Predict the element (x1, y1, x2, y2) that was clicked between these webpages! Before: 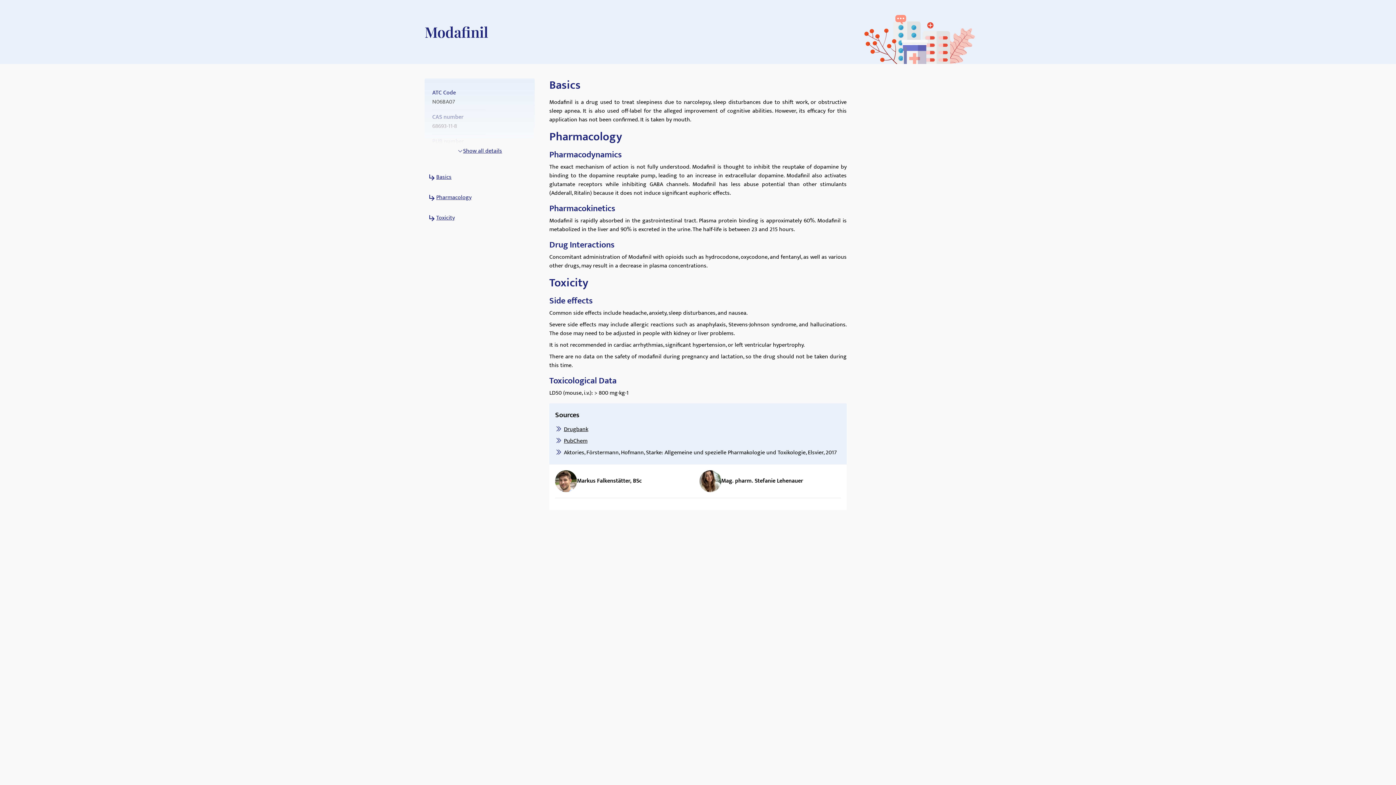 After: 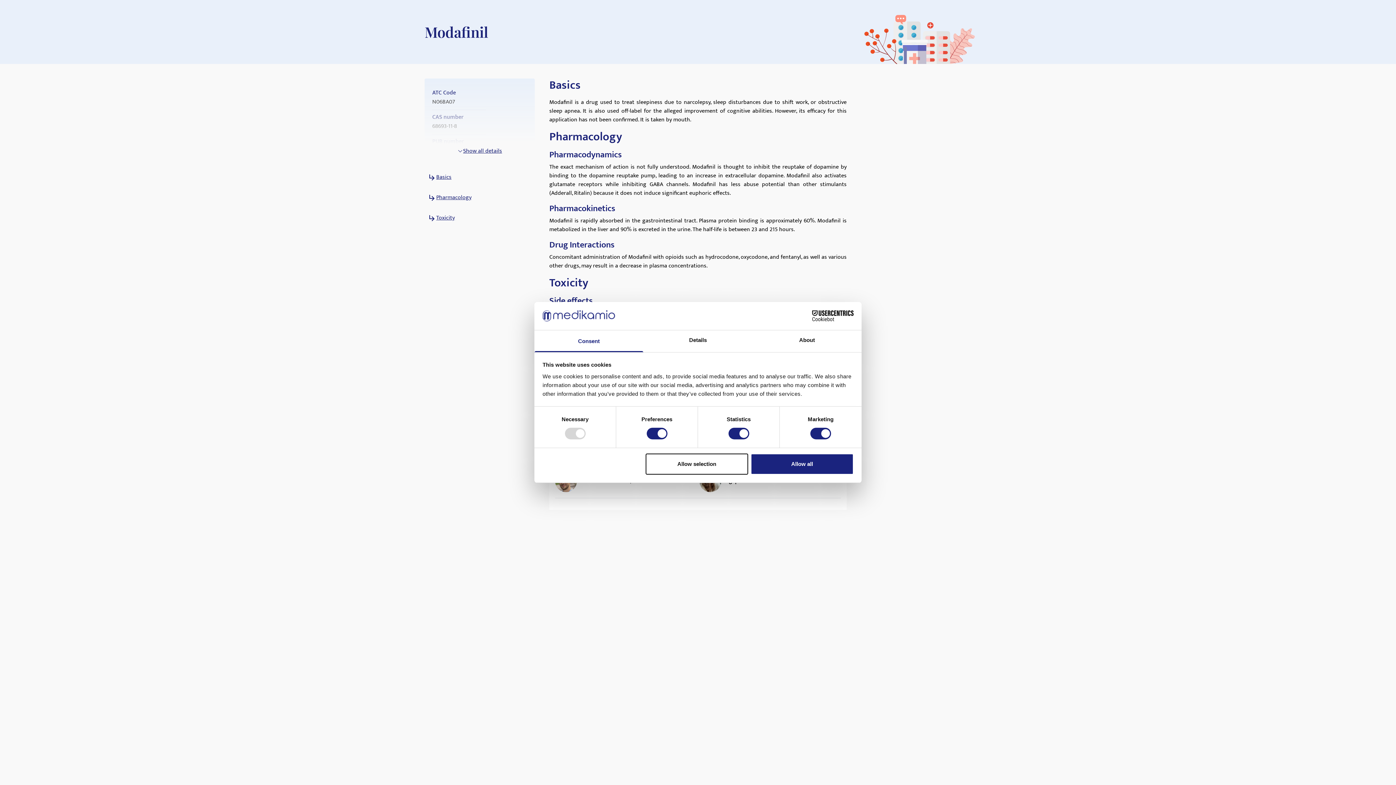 Action: label: Toxicity bbox: (436, 213, 454, 222)